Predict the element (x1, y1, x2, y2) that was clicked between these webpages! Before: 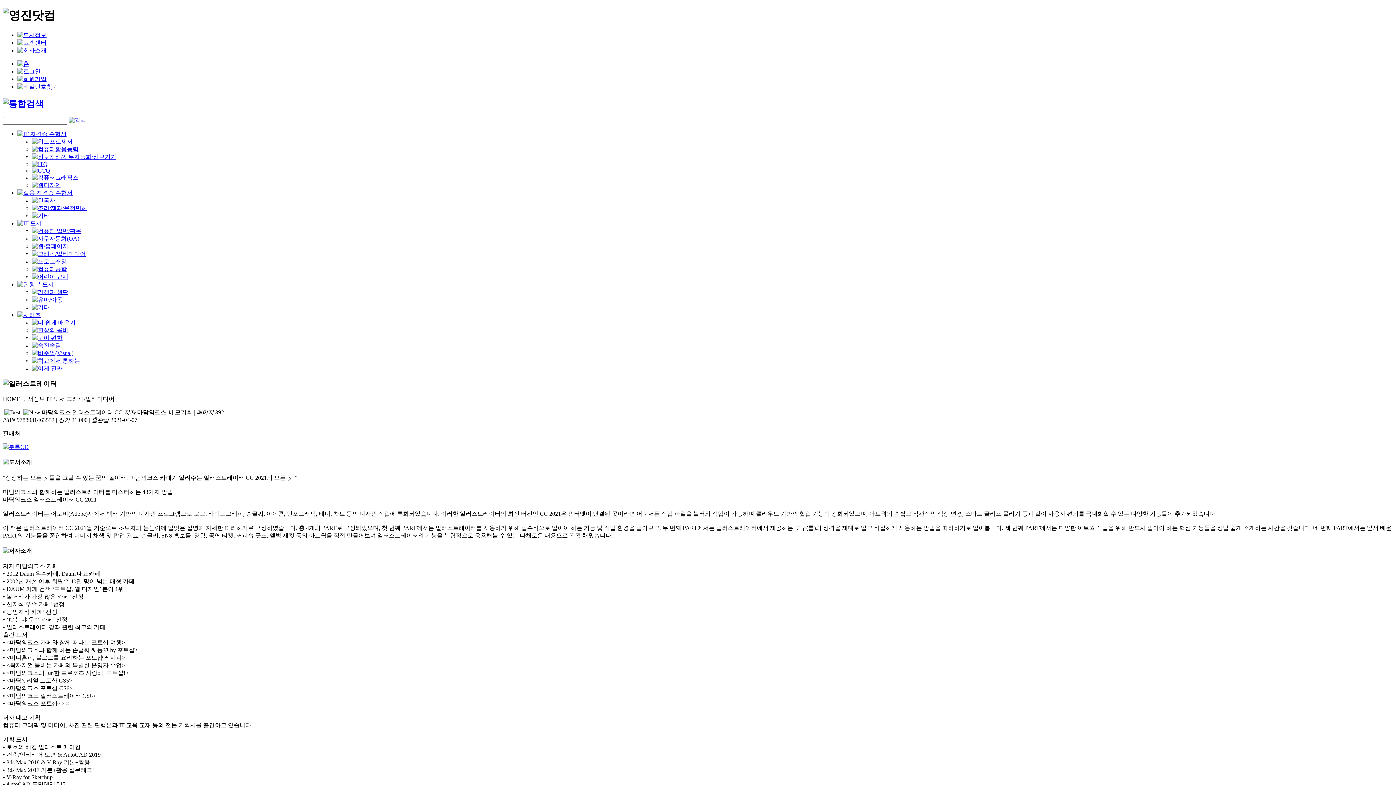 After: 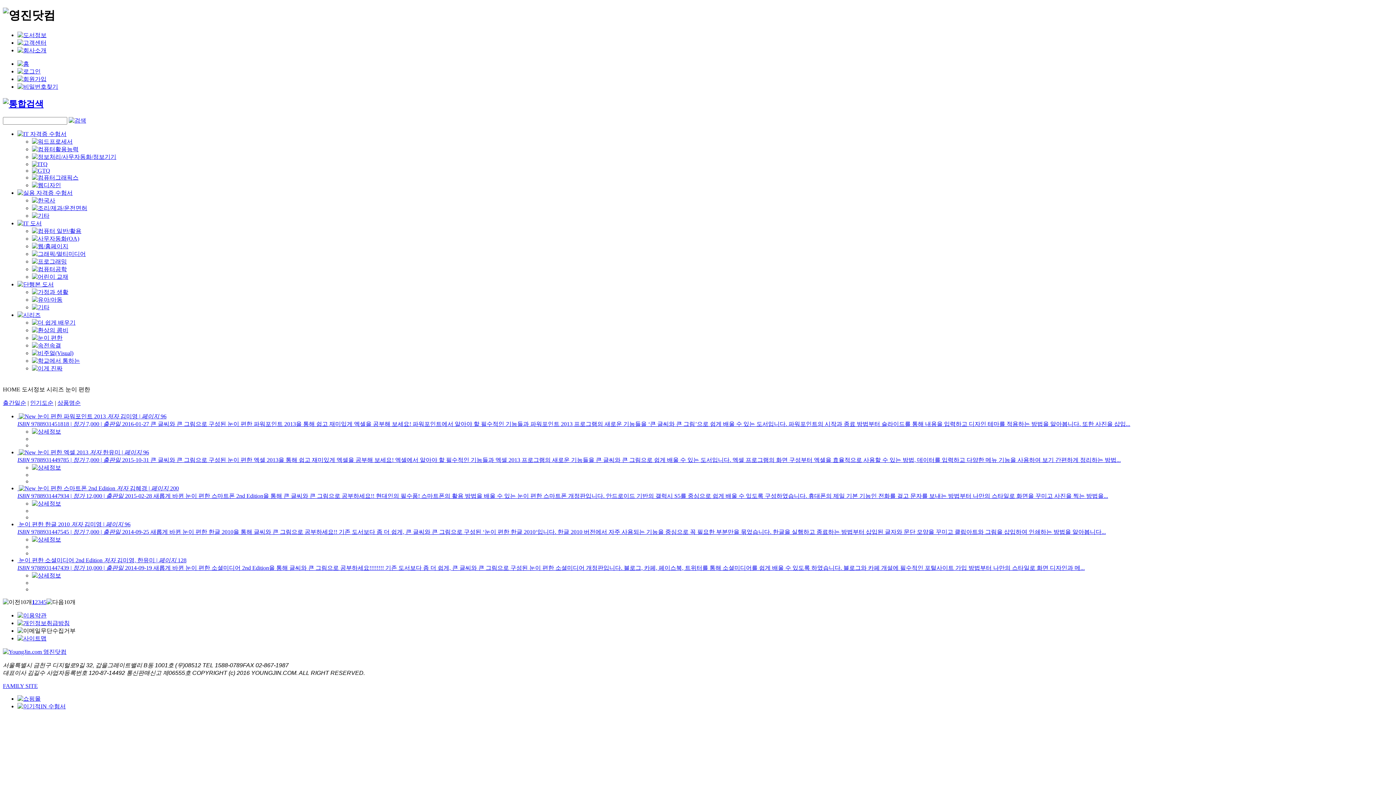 Action: bbox: (32, 334, 62, 340)